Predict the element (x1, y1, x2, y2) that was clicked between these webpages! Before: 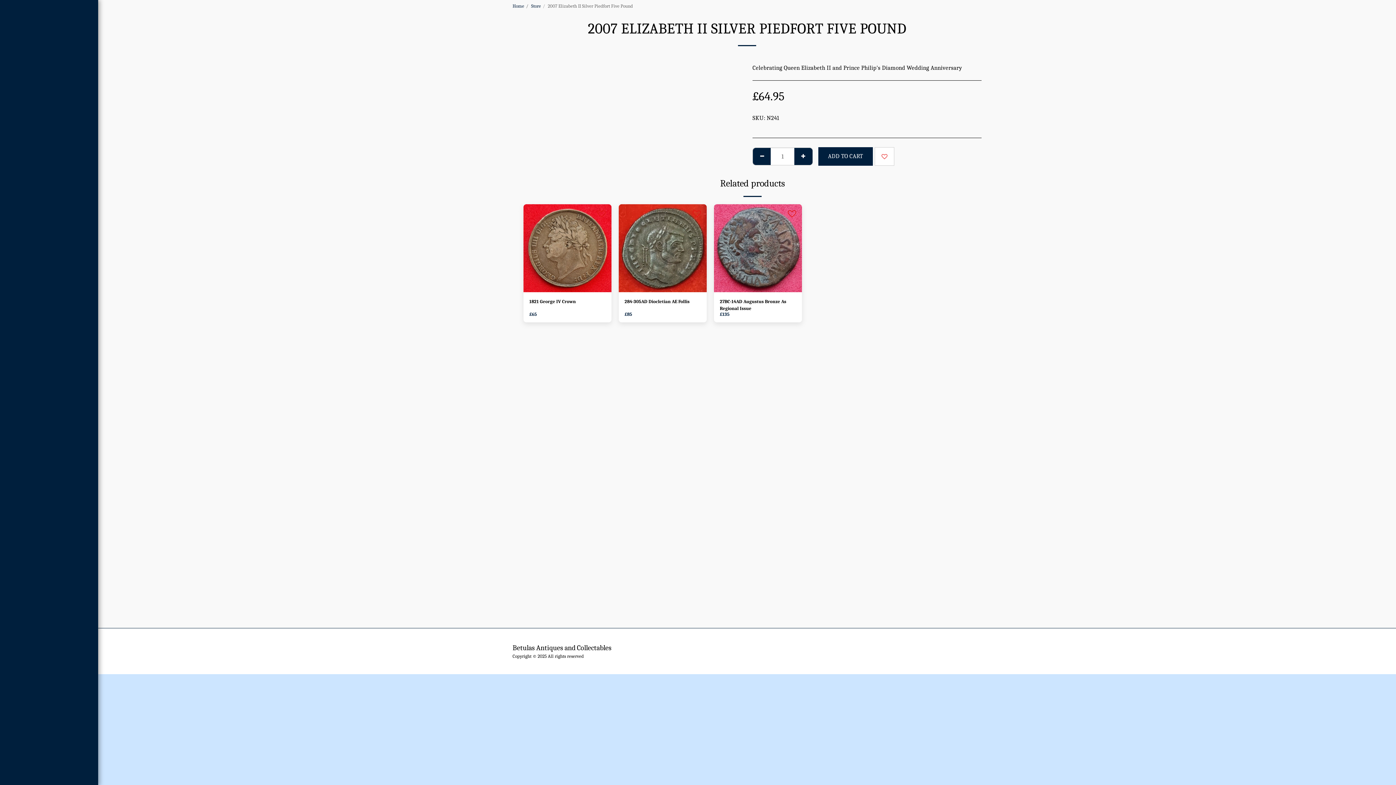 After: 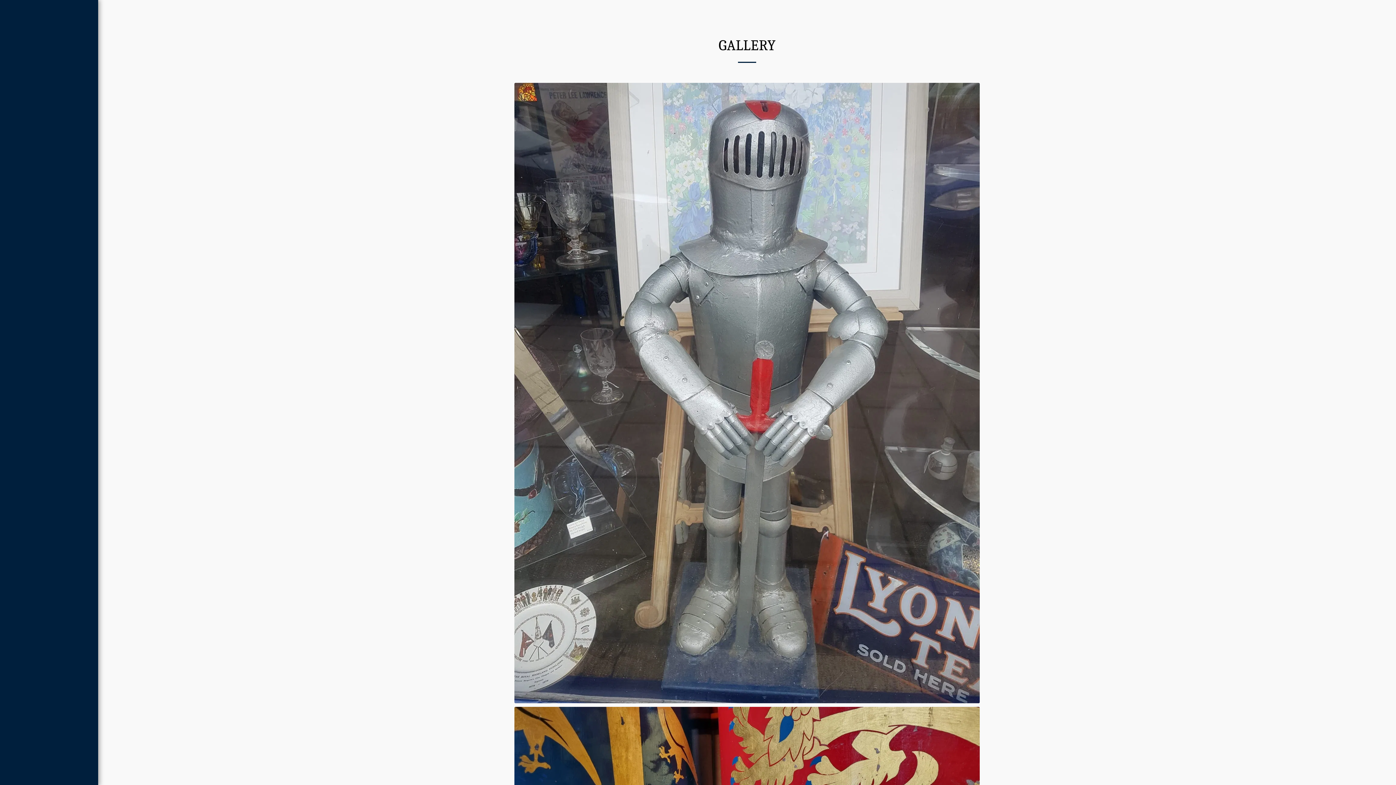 Action: label: GALLERY bbox: (917, 643, 935, 650)